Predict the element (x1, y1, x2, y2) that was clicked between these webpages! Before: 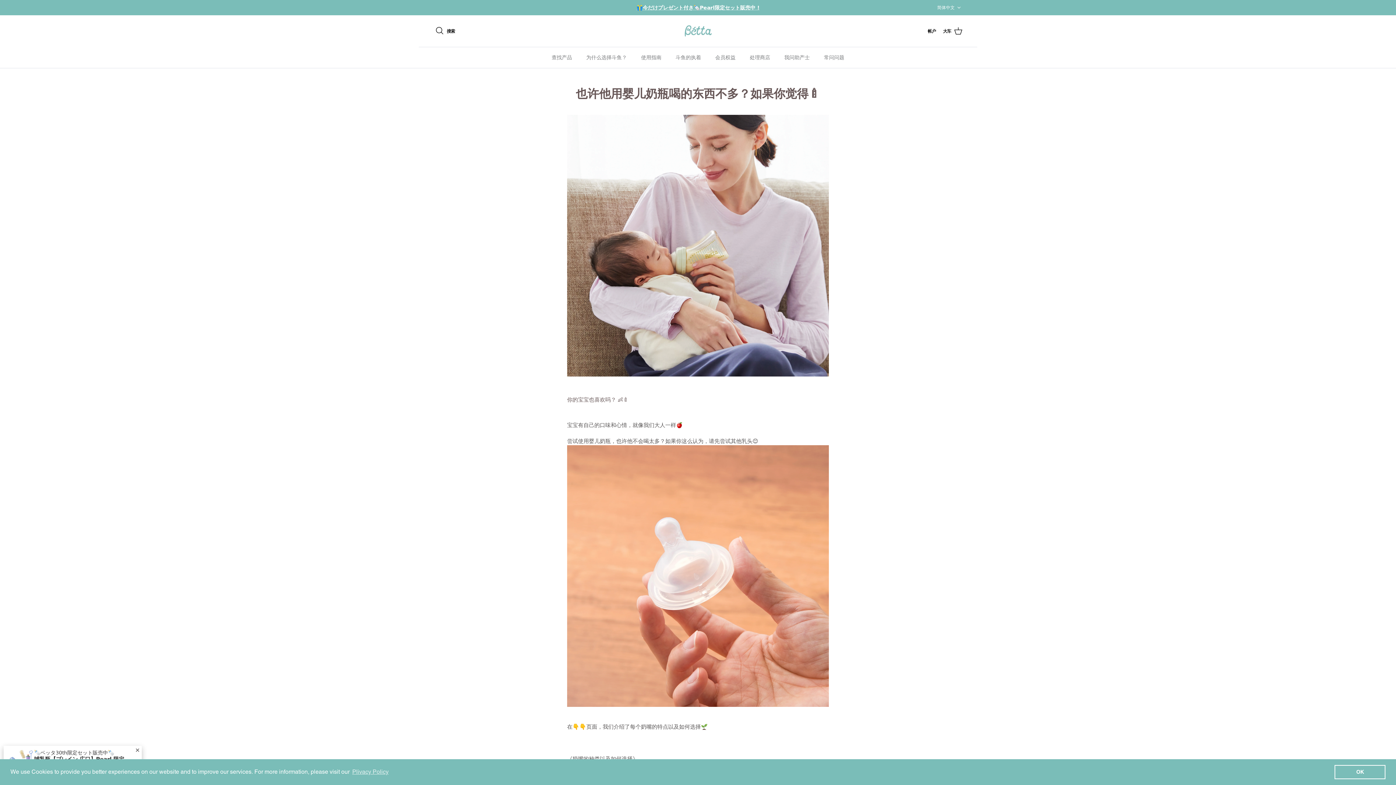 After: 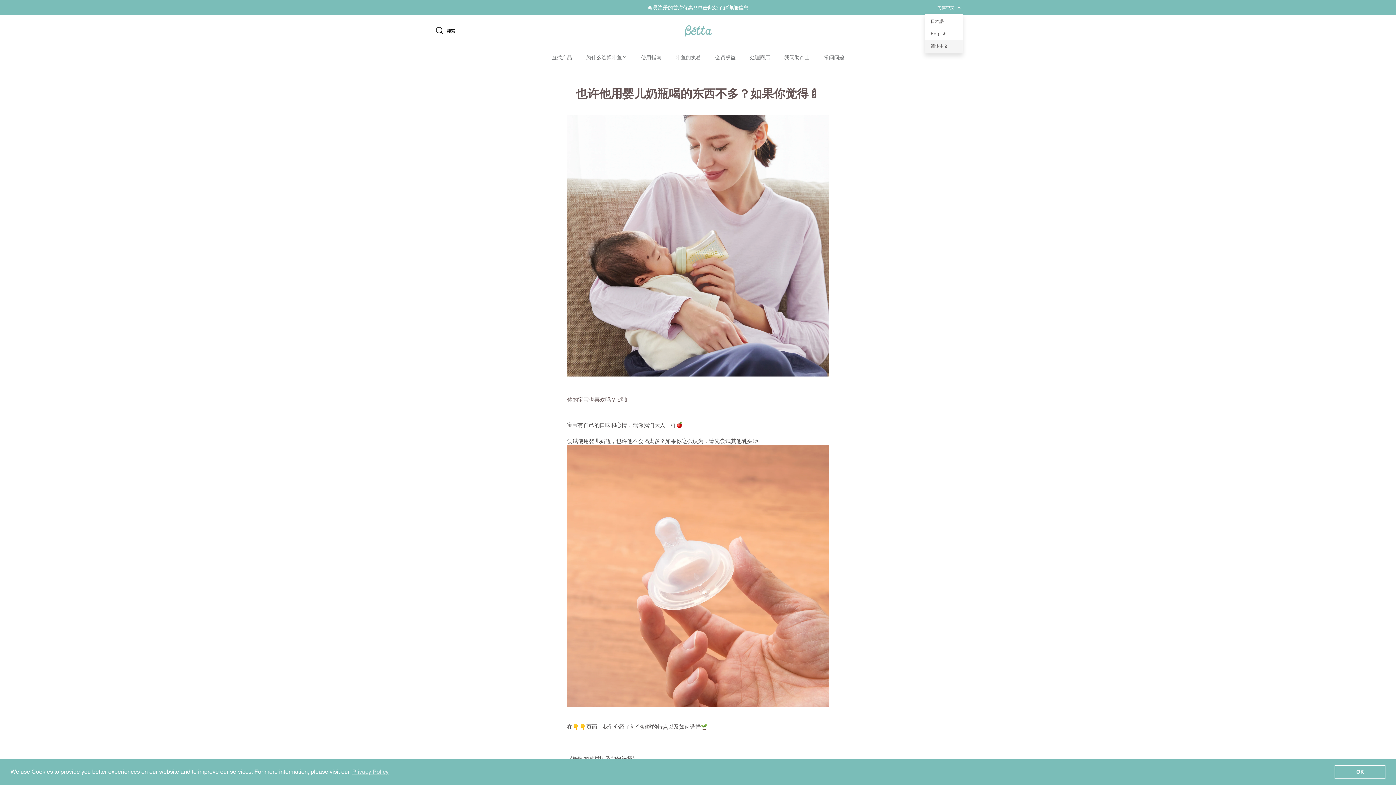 Action: bbox: (937, 1, 962, 13) label: 简体中文